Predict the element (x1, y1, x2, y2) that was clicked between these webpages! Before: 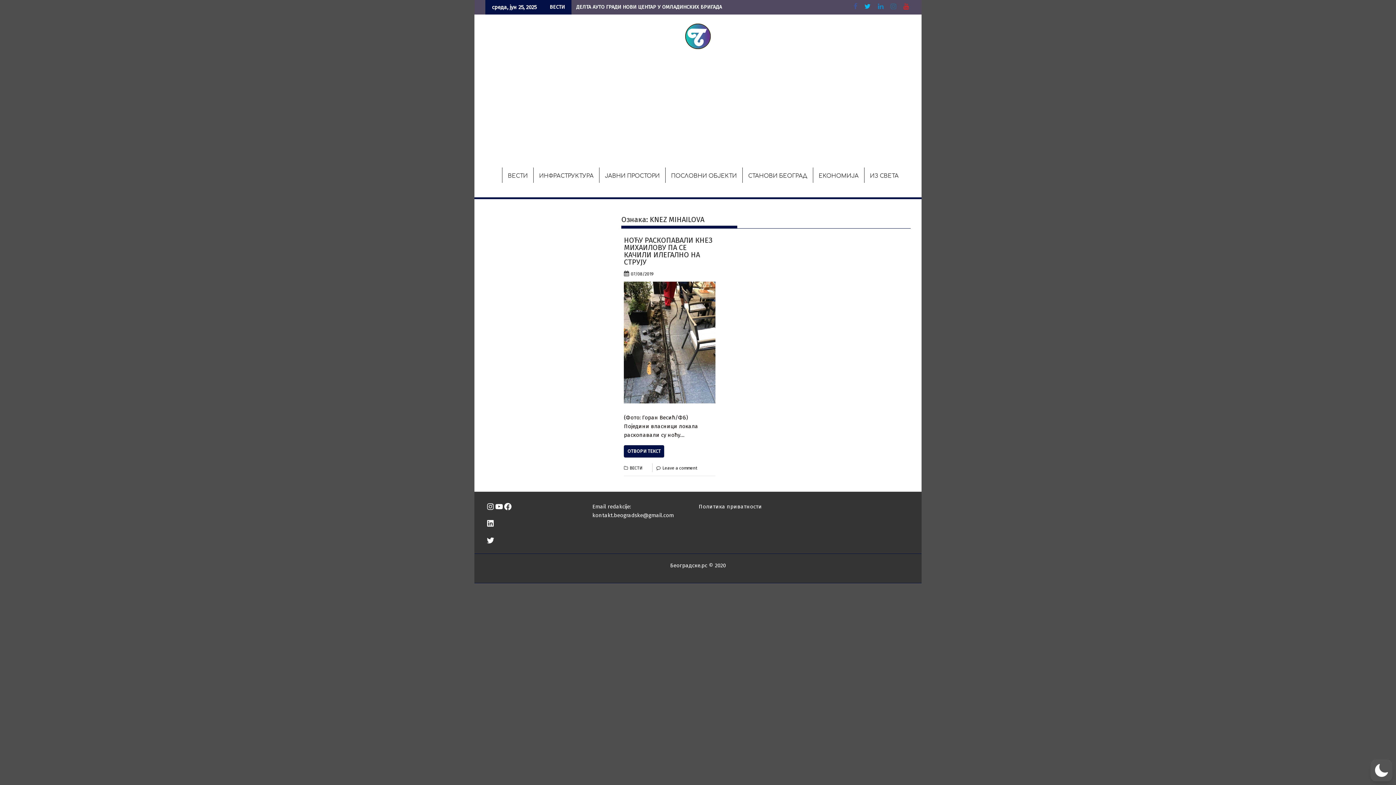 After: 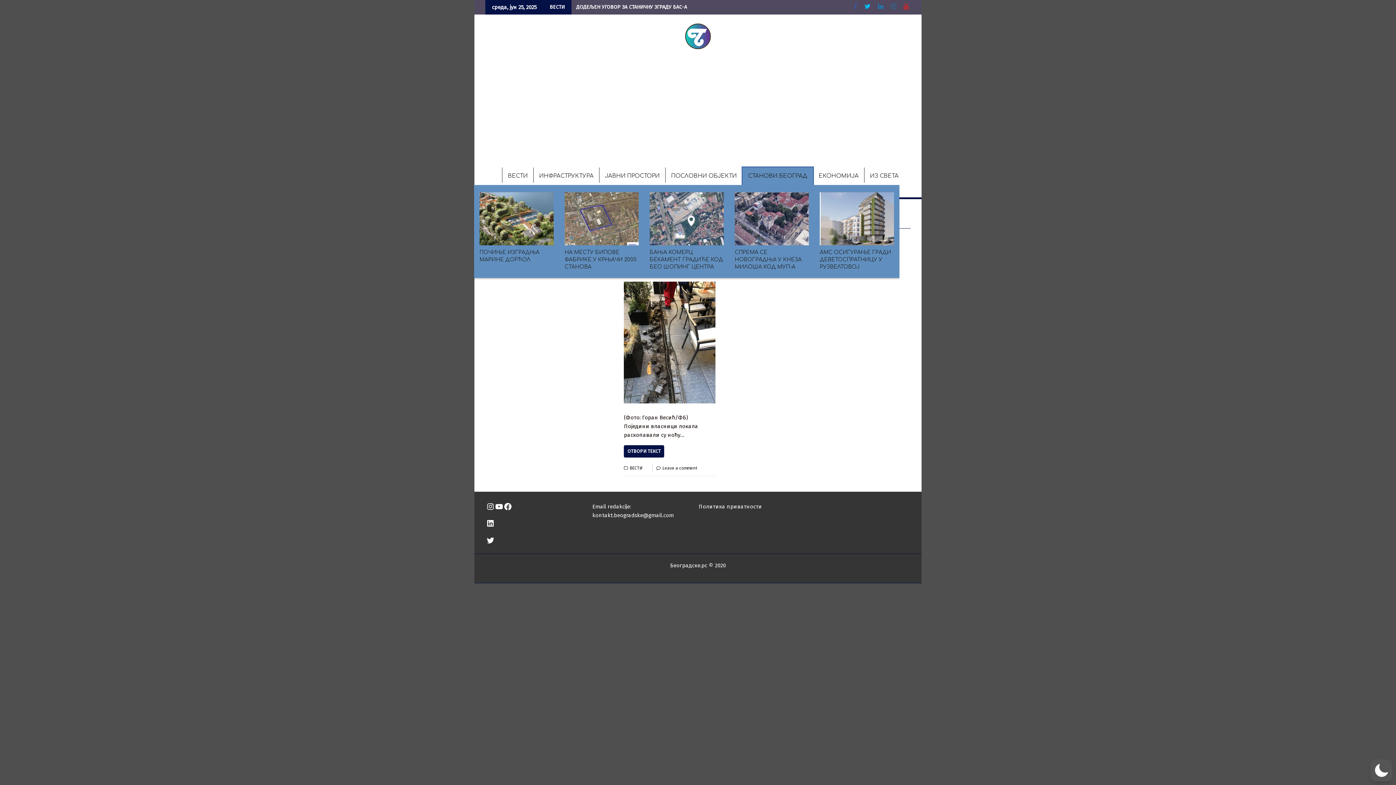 Action: label: СТАНОВИ БЕОГРАД bbox: (742, 167, 813, 185)